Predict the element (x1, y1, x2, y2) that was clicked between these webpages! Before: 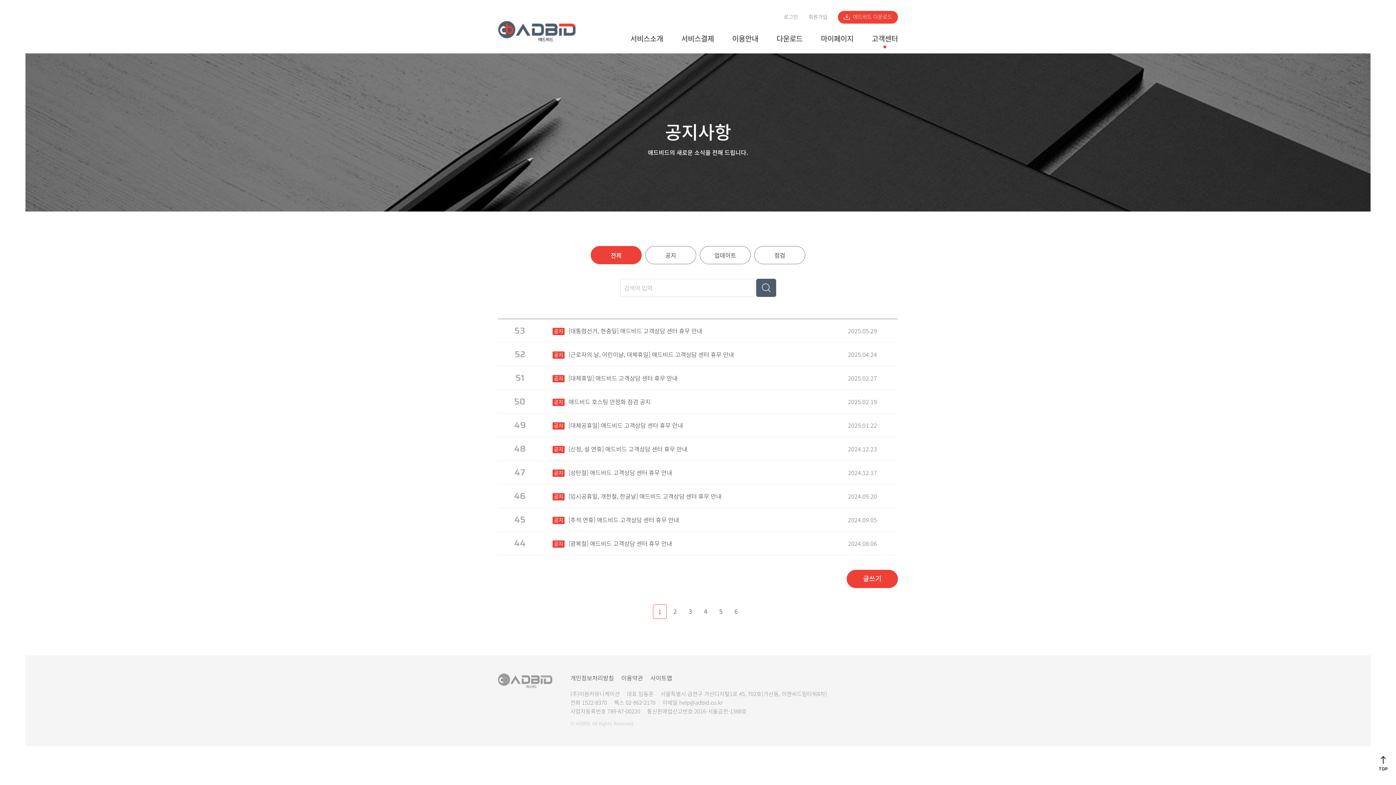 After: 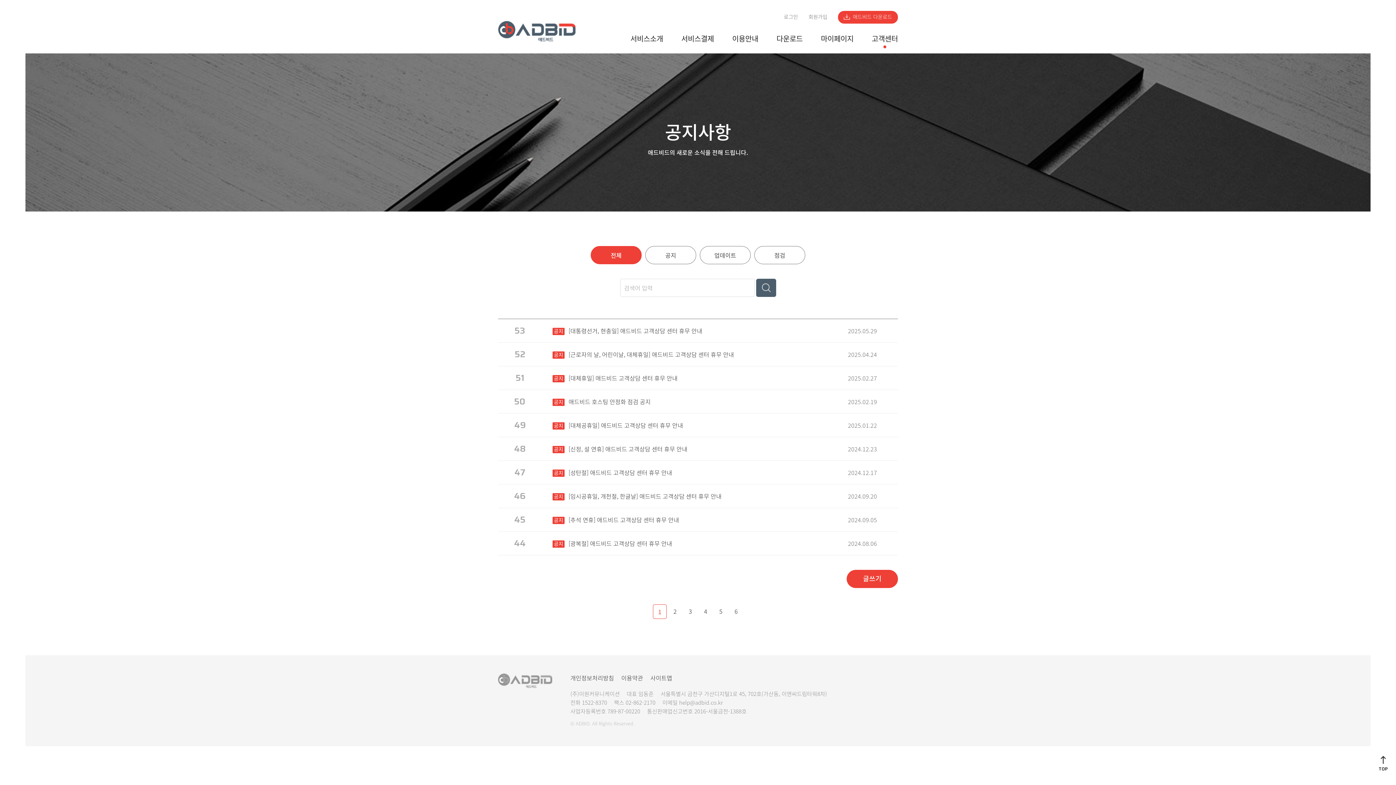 Action: bbox: (838, 10, 898, 23) label: 애드비드 다운로드